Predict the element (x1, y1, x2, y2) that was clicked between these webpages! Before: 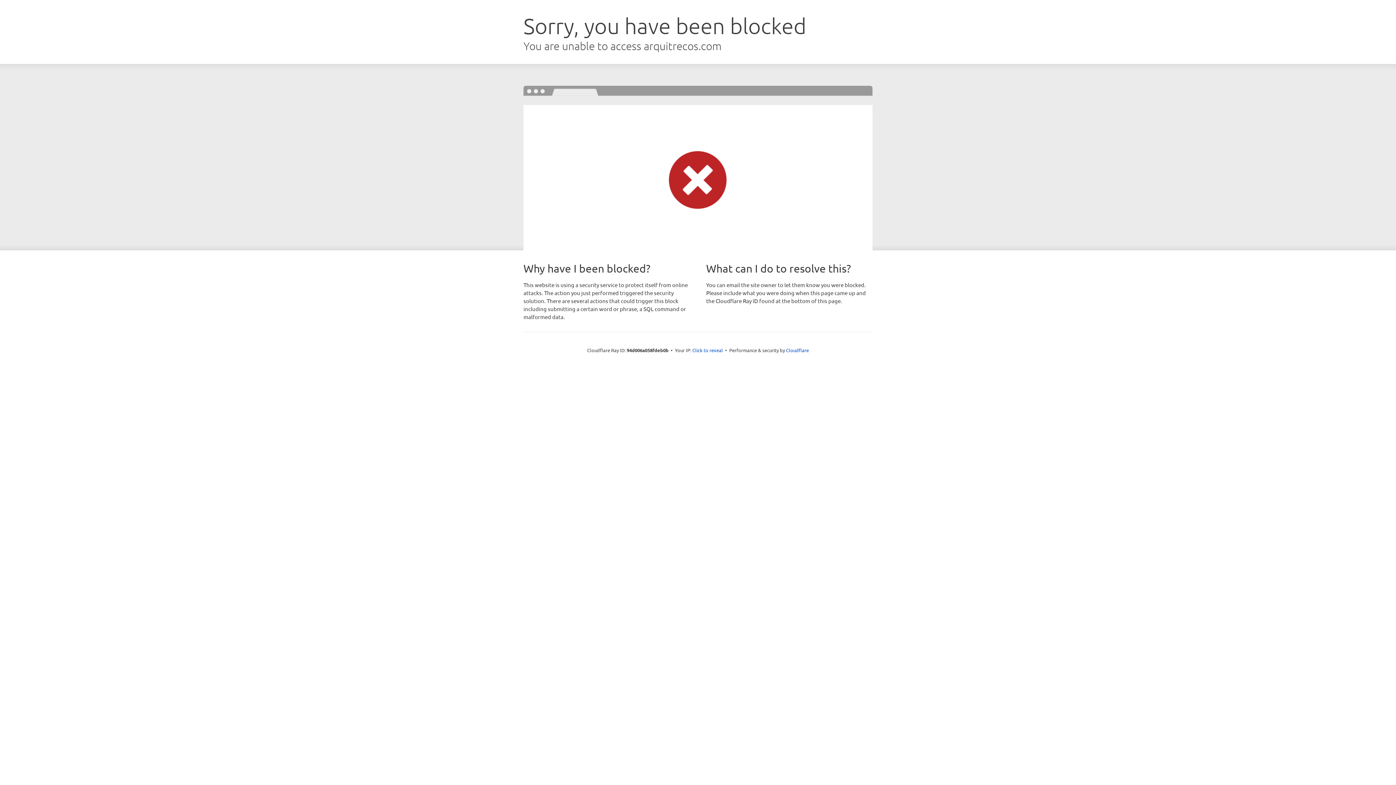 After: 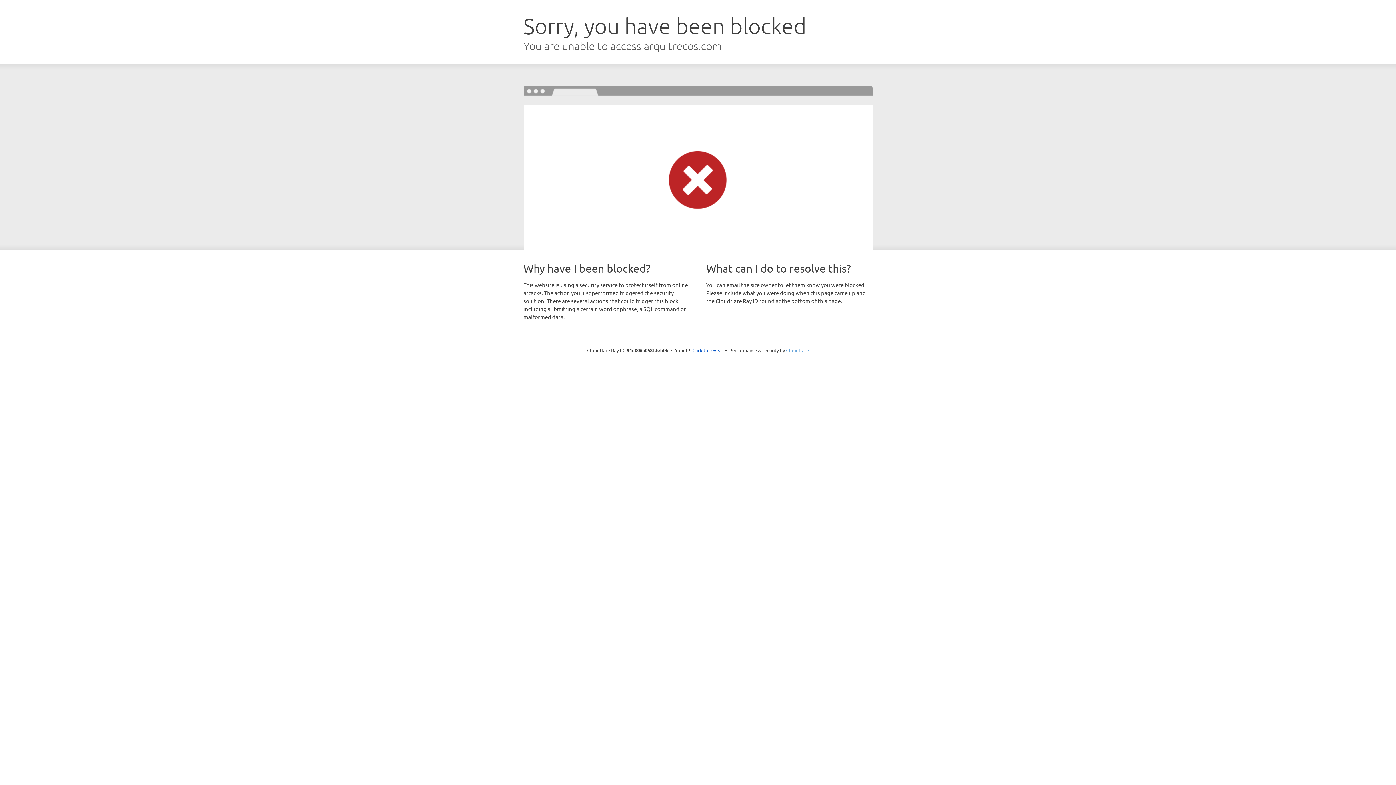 Action: bbox: (786, 347, 809, 353) label: Cloudflare